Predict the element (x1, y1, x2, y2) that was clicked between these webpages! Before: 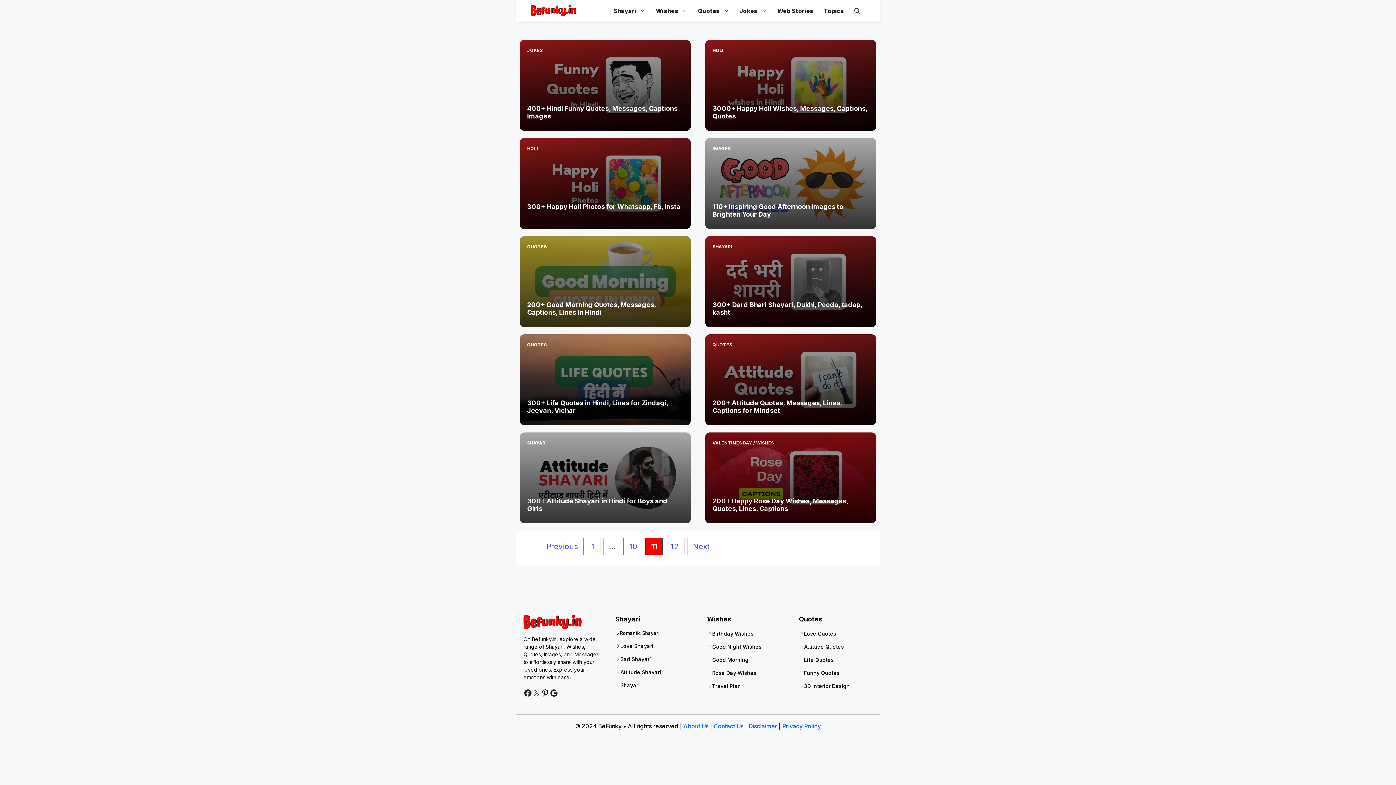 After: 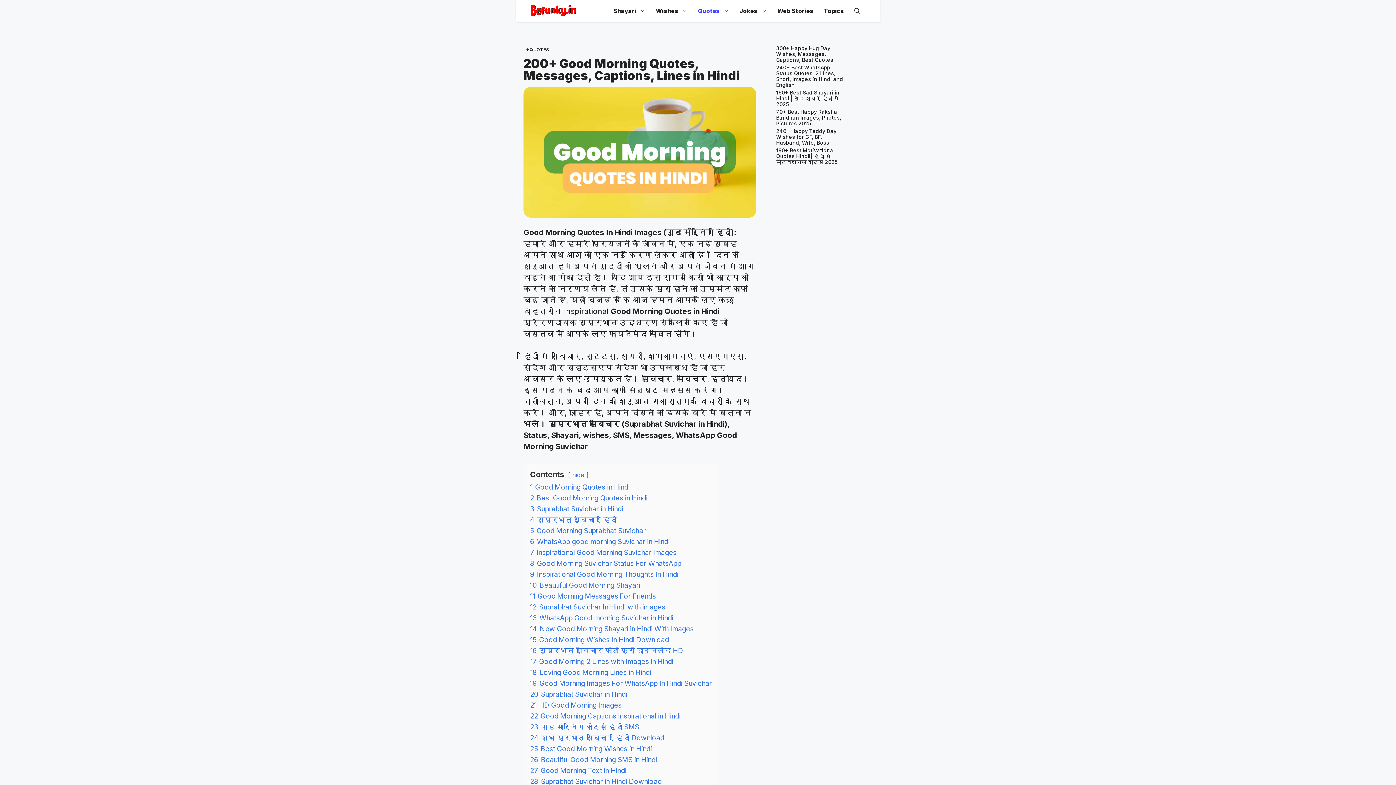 Action: bbox: (520, 236, 690, 327) label: read more on 200+ Good Morning Quotes, Messages, Captions, Lines in Hindi